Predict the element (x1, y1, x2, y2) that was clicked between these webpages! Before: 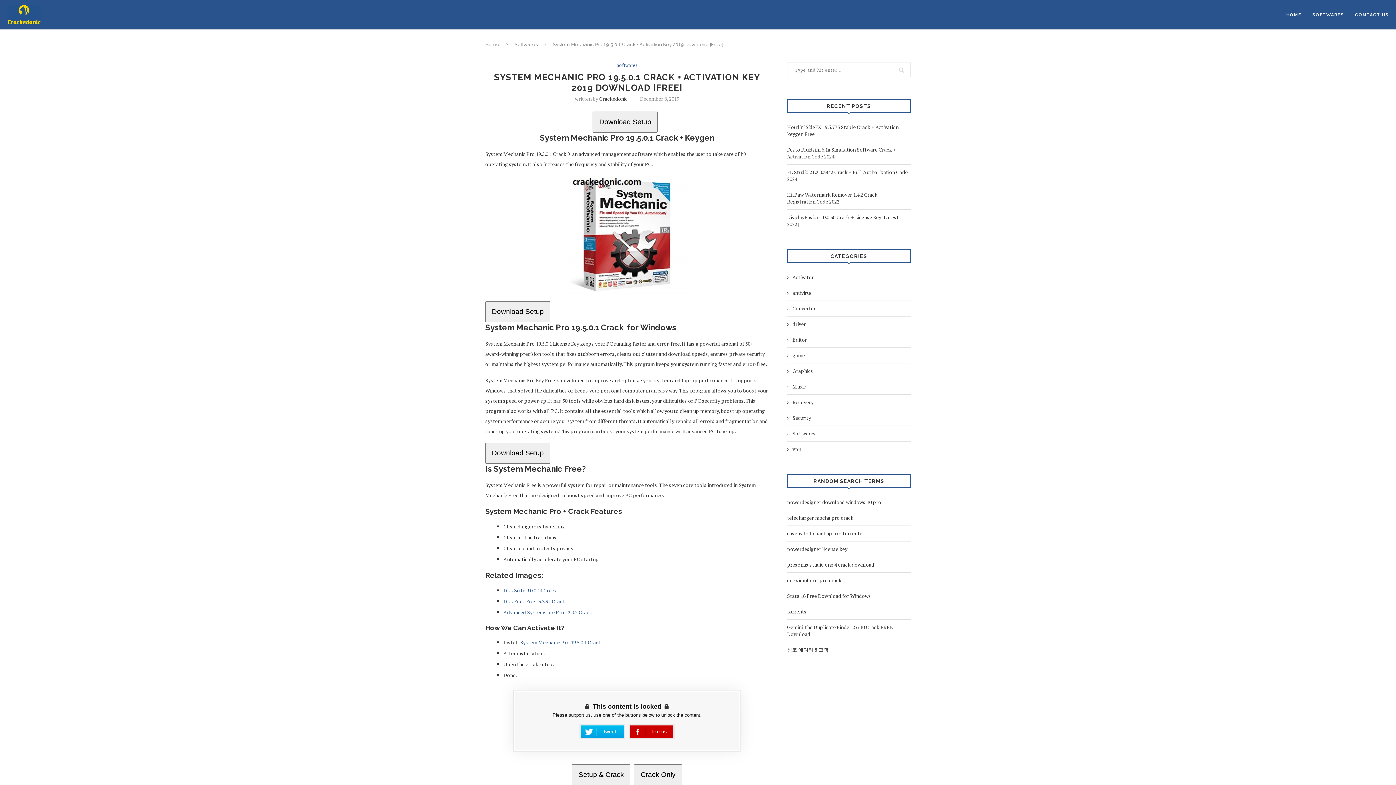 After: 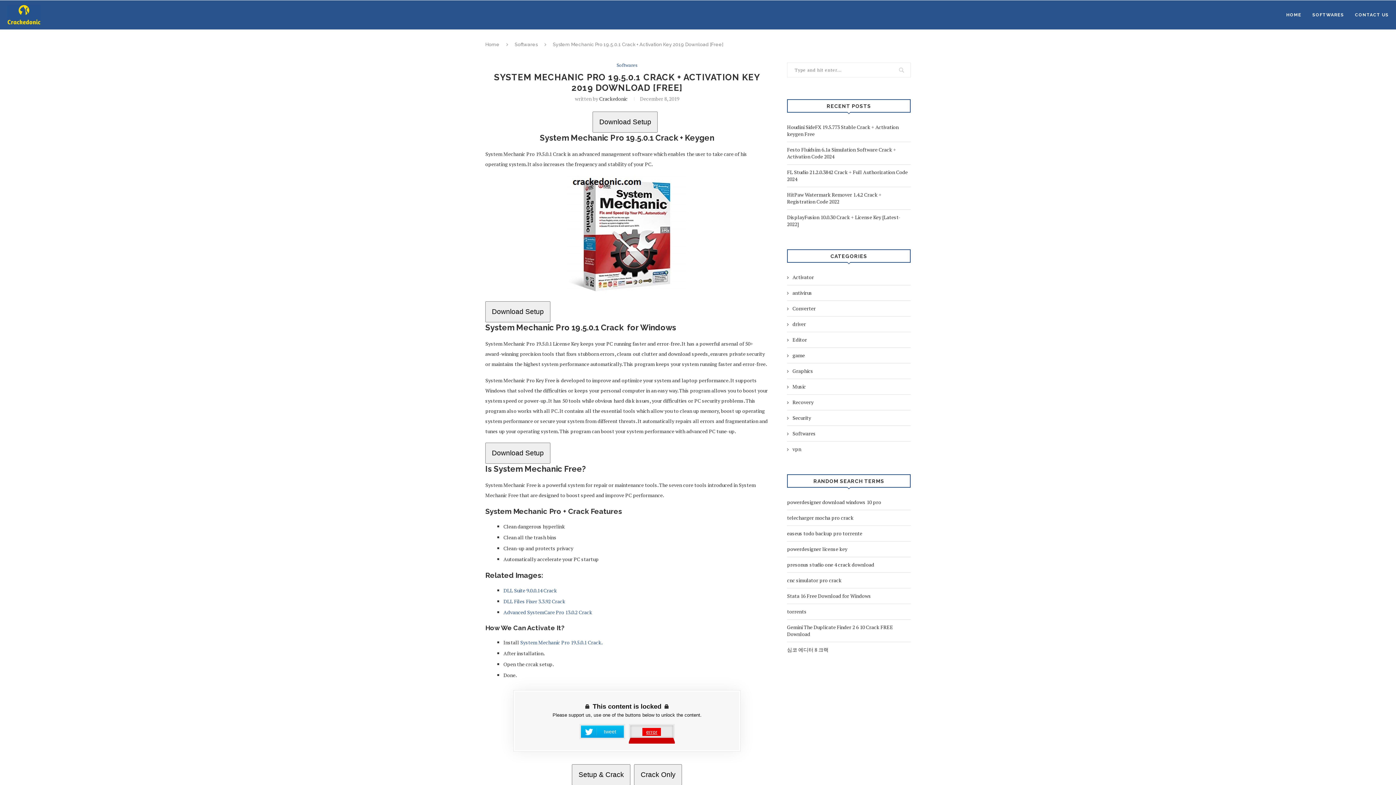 Action: bbox: (630, 725, 673, 738) label: like us